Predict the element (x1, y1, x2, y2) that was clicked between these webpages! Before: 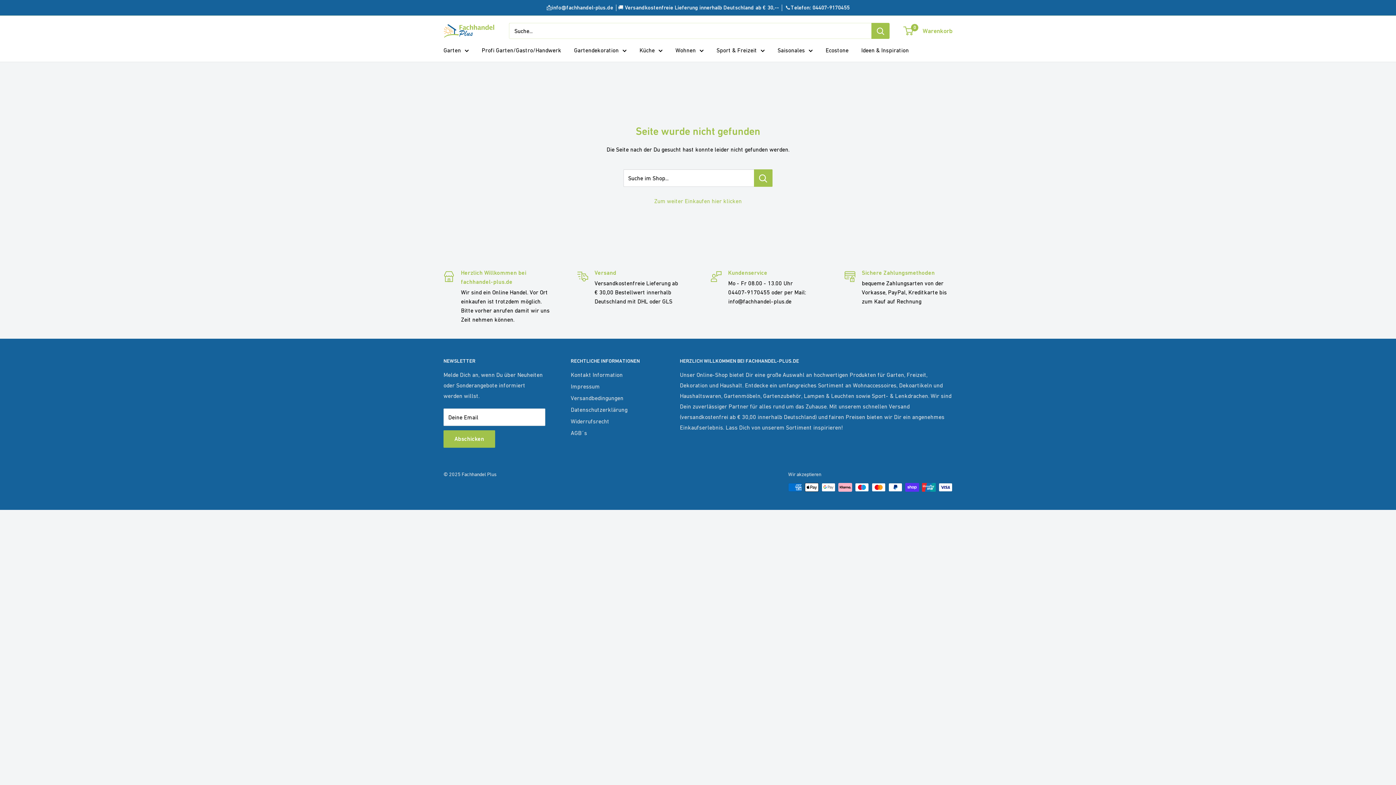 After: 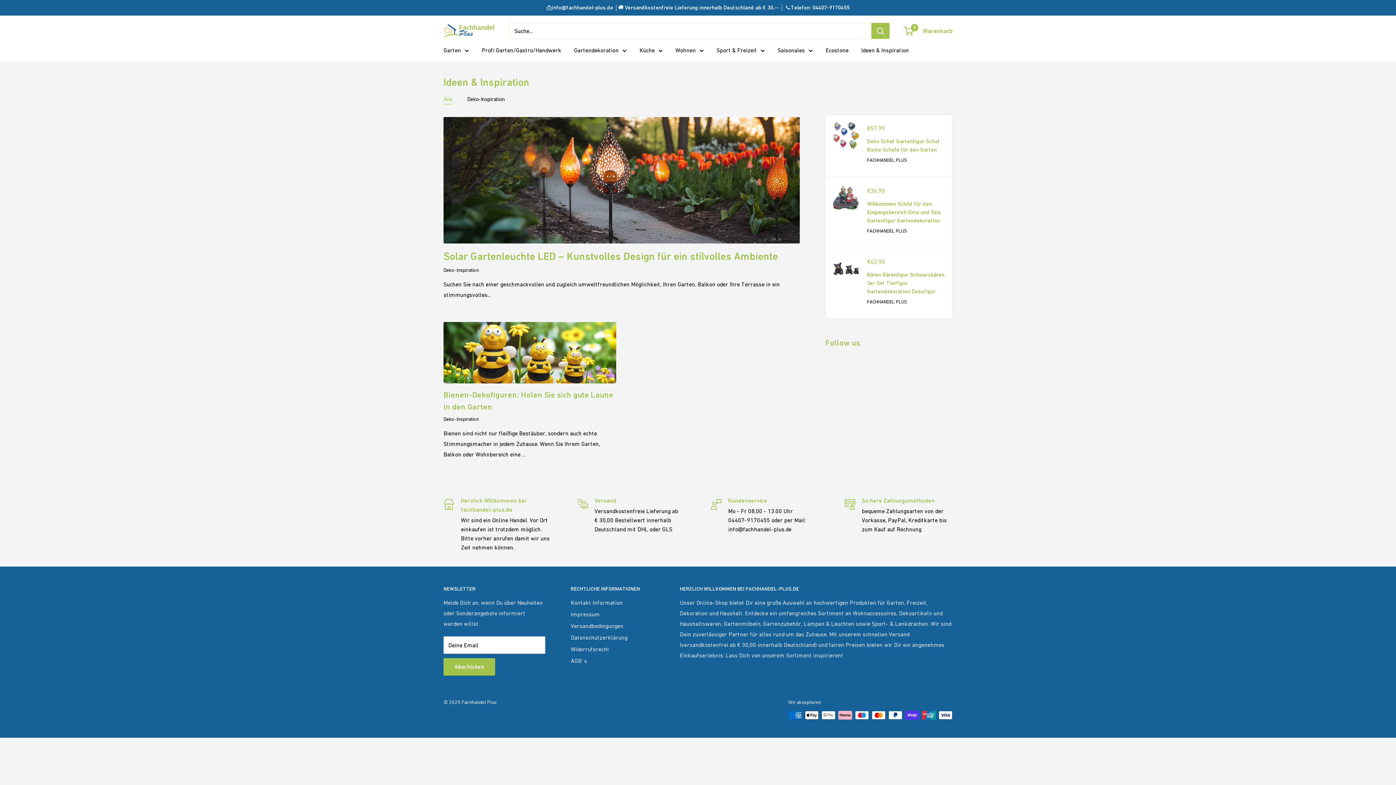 Action: label: Ideen & Inspiration bbox: (861, 45, 909, 55)